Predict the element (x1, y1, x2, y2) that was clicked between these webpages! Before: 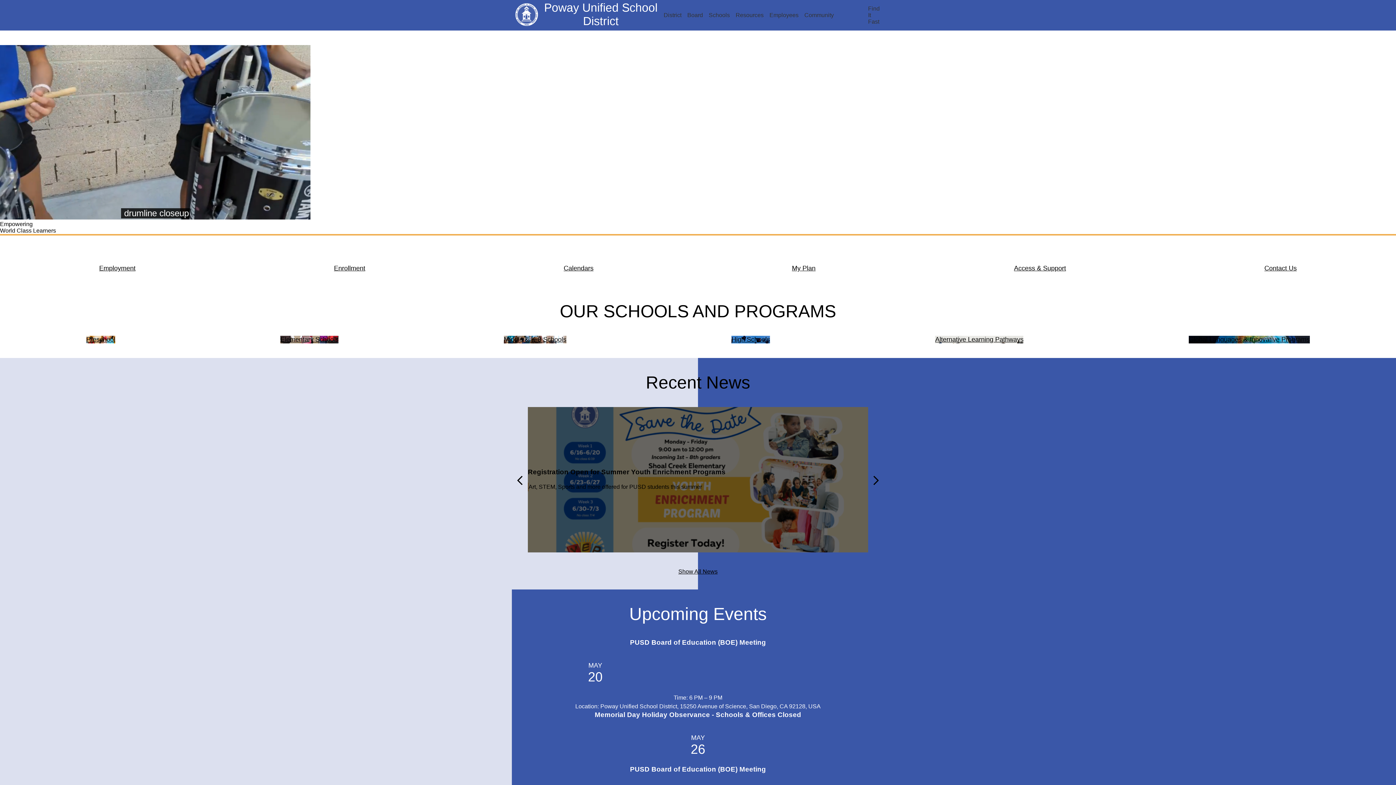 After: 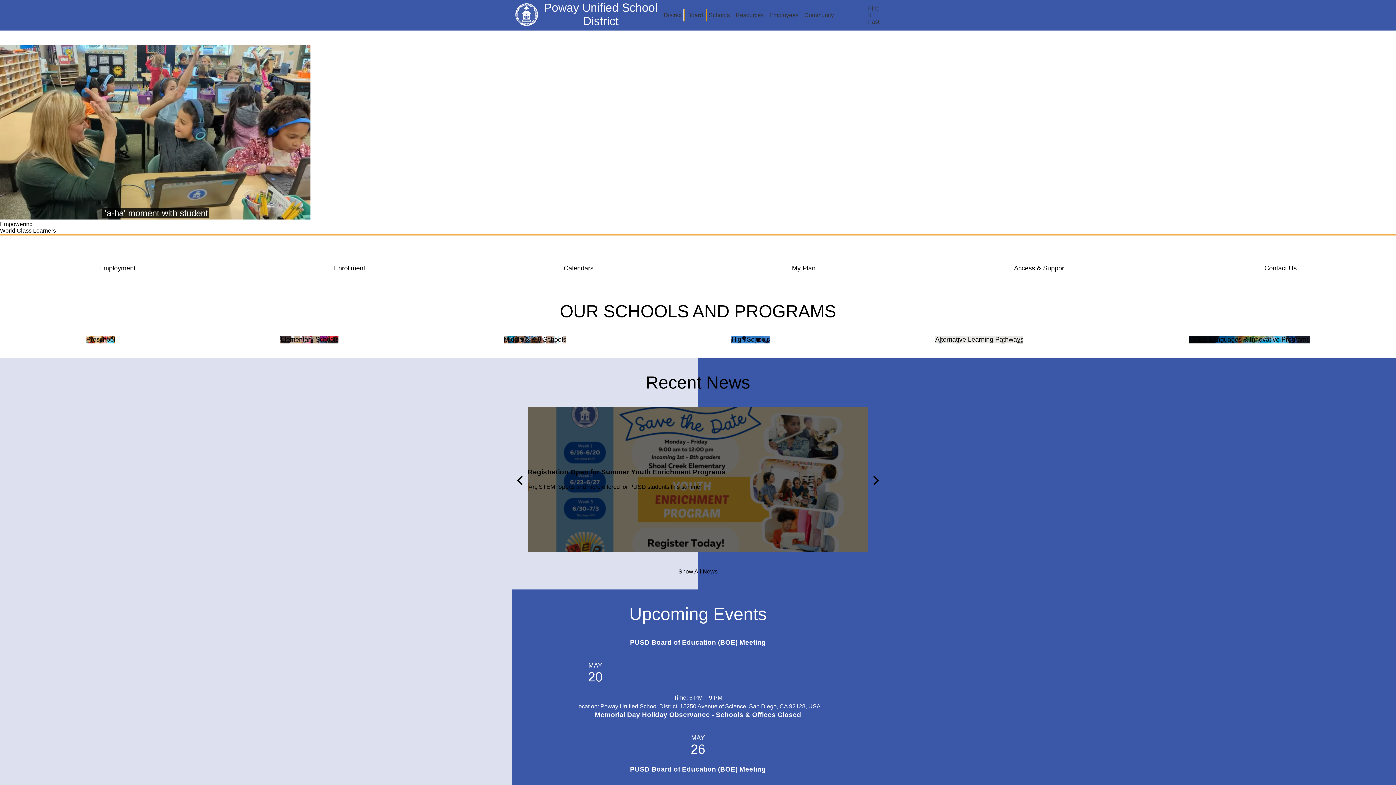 Action: label: Board bbox: (684, 9, 706, 21)